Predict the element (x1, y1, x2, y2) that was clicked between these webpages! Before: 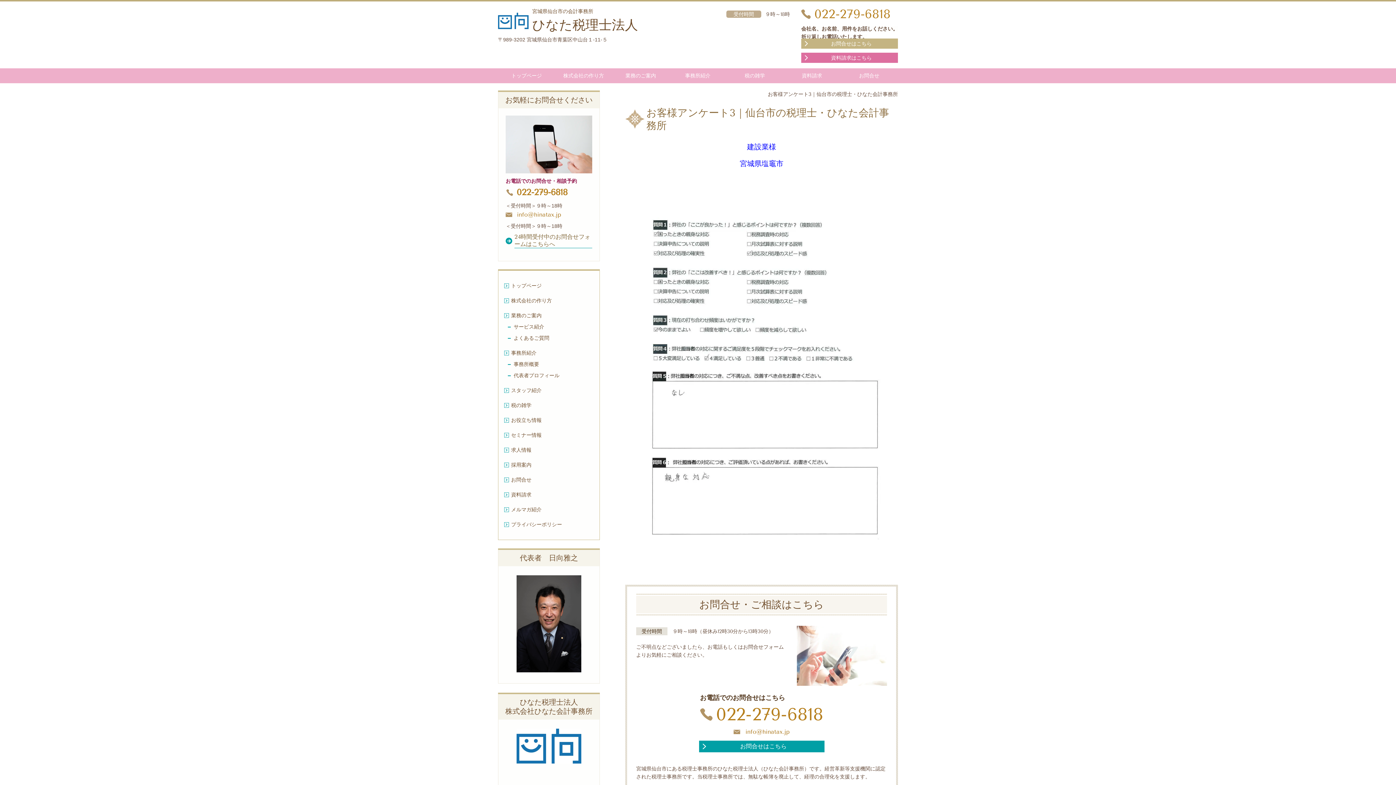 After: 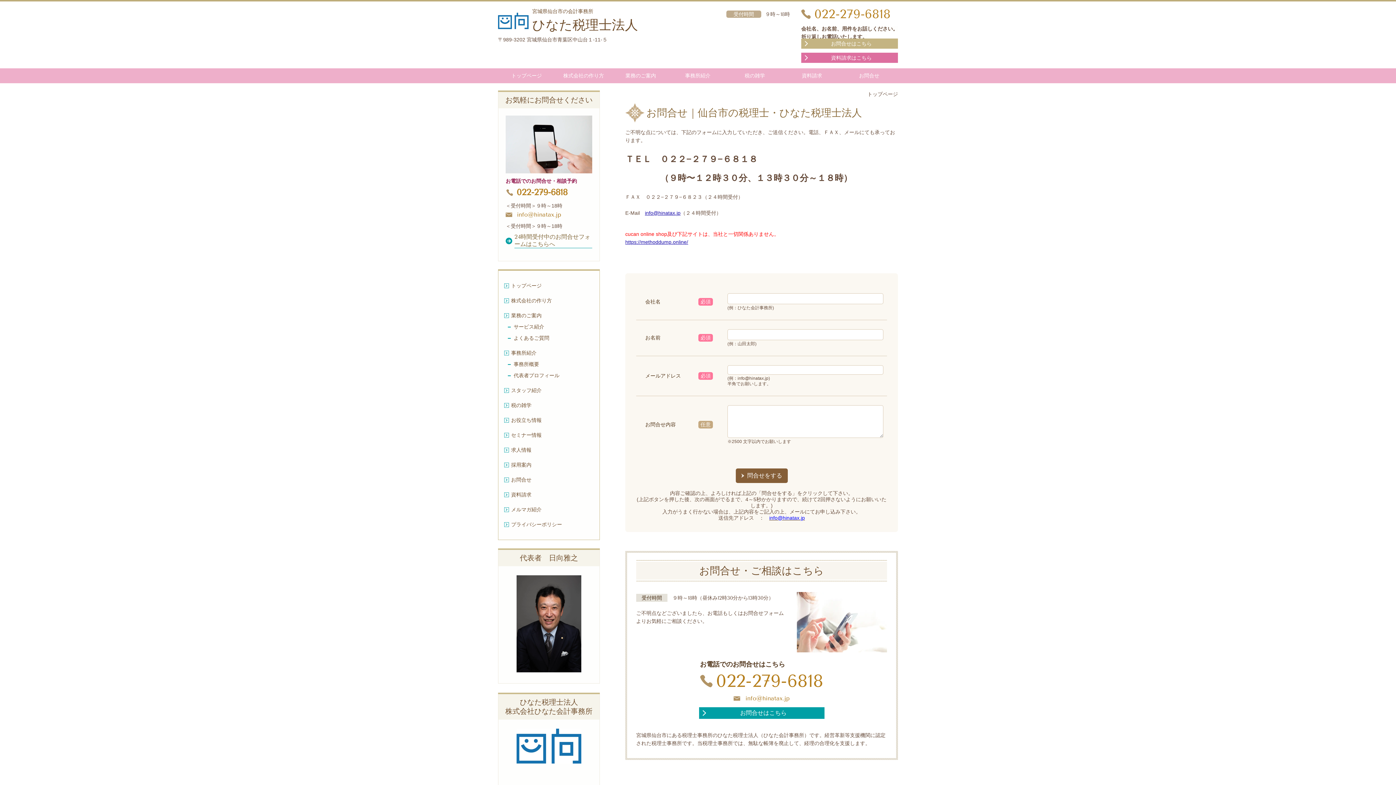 Action: label: 	24時間受付中のお問合せフォームはこちらへ bbox: (505, 233, 592, 248)